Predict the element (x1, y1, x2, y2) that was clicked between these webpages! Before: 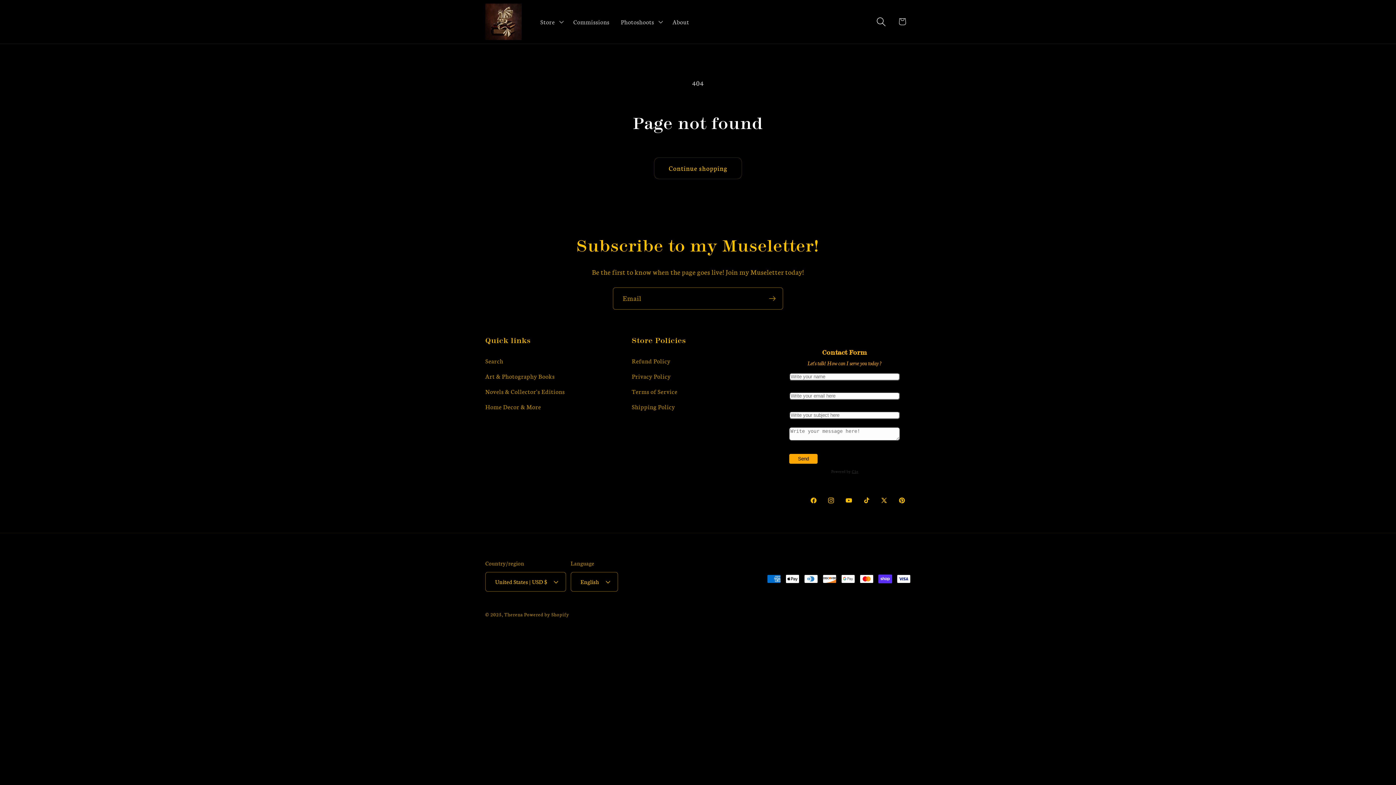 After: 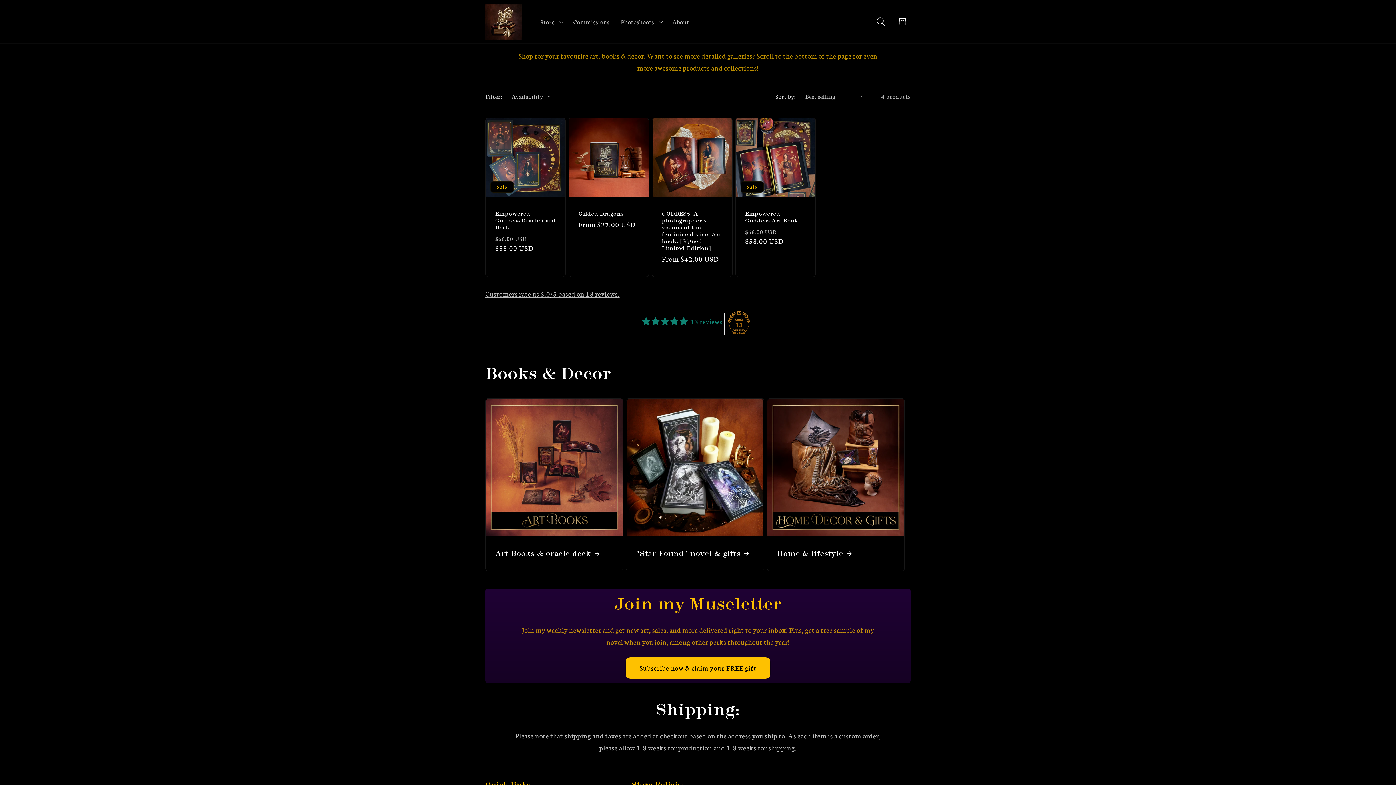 Action: label: Art & Photography Books bbox: (485, 368, 554, 383)